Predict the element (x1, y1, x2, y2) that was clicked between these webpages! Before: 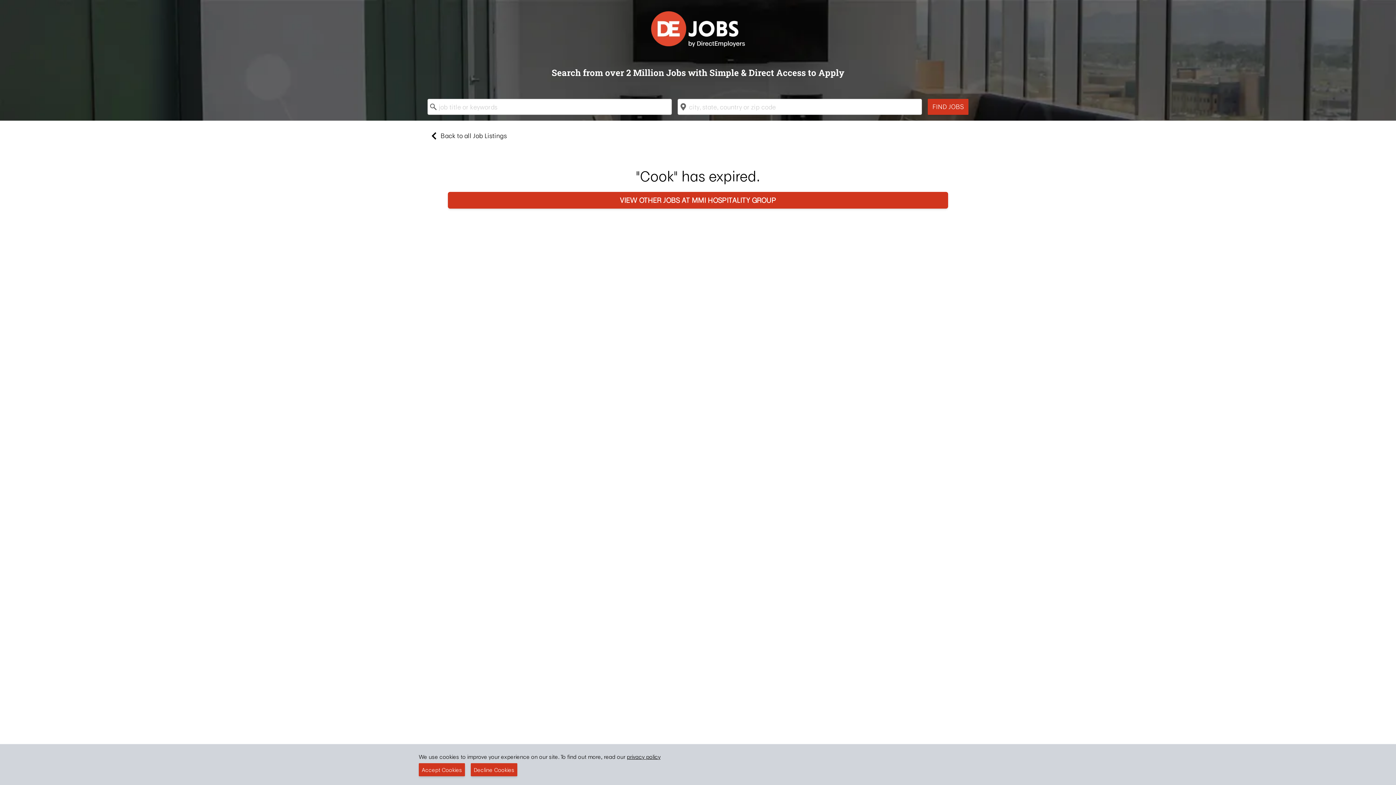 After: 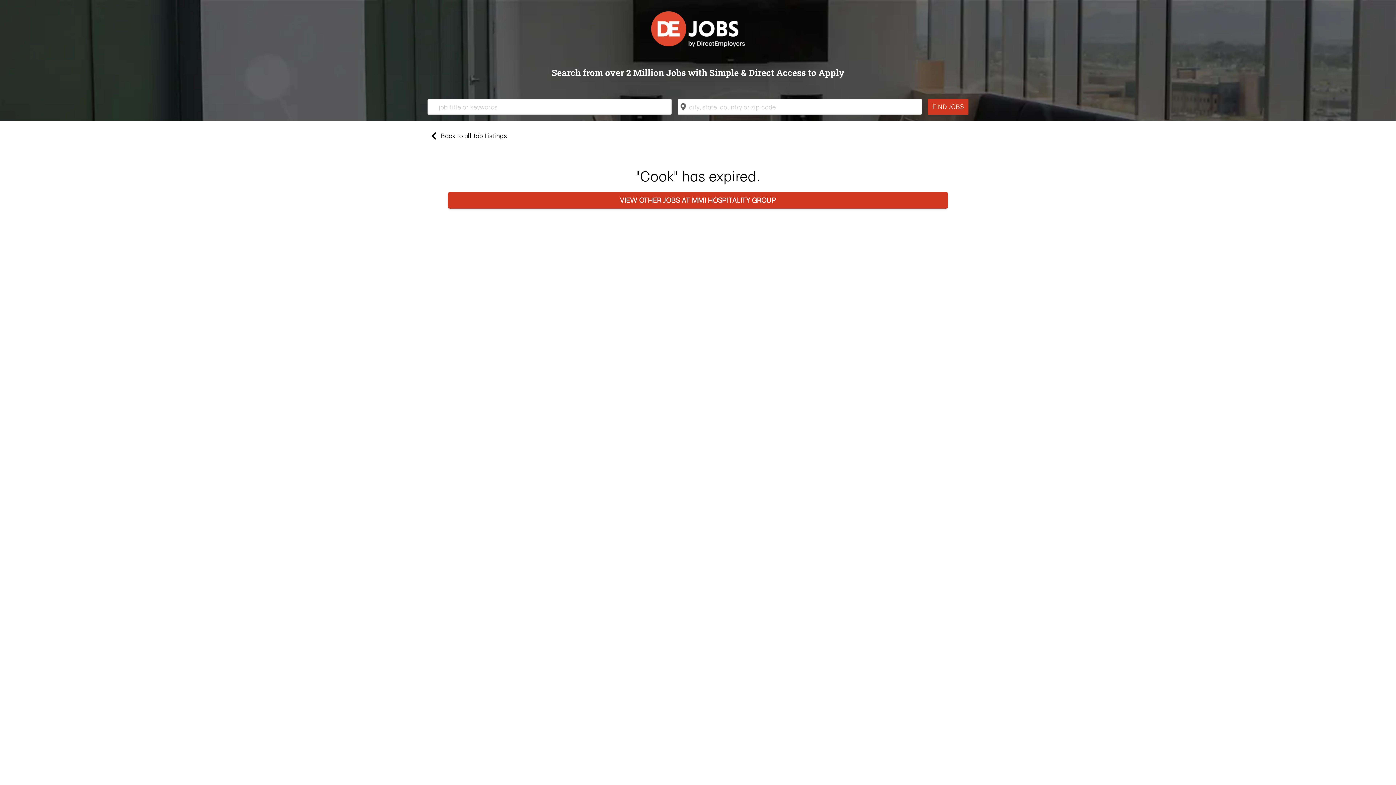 Action: bbox: (418, 763, 465, 776) label: Accept Cookies